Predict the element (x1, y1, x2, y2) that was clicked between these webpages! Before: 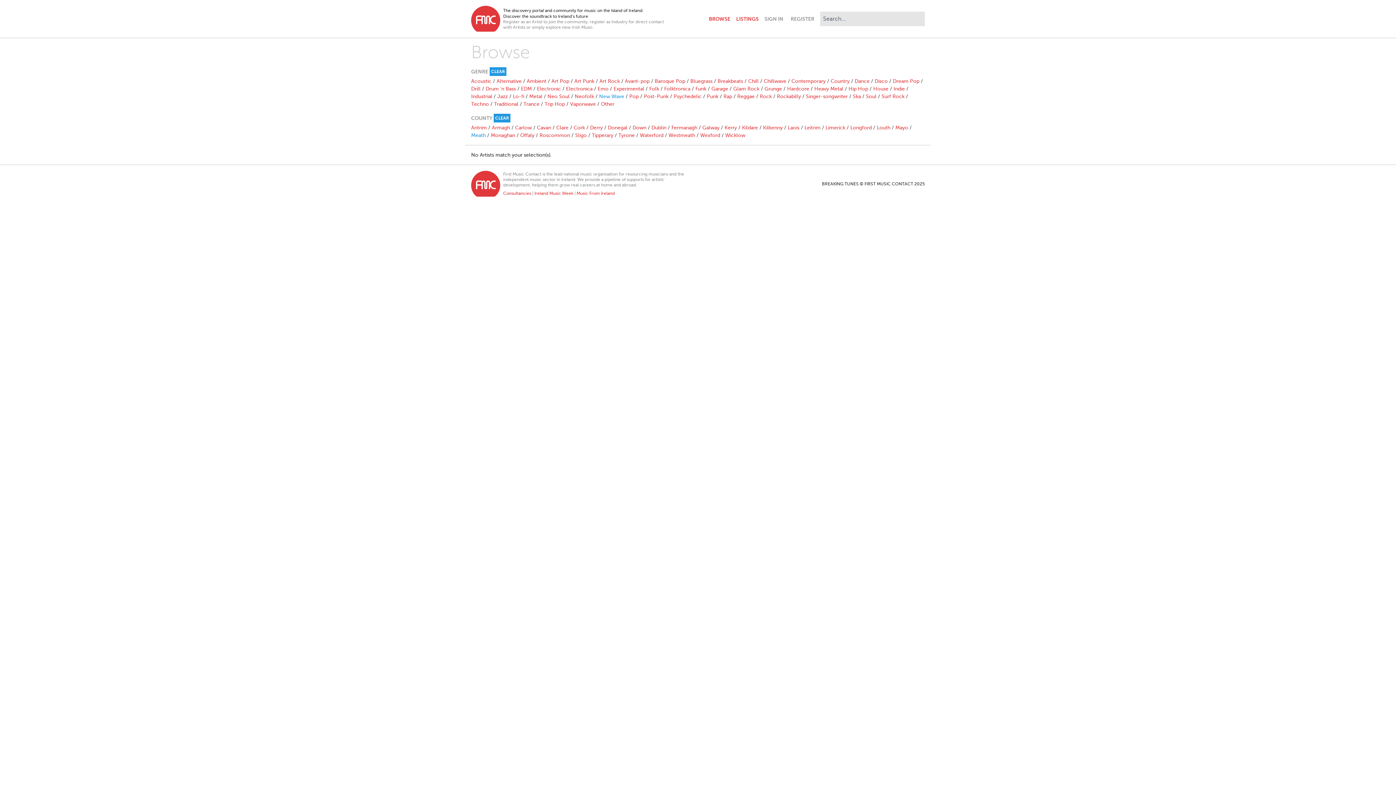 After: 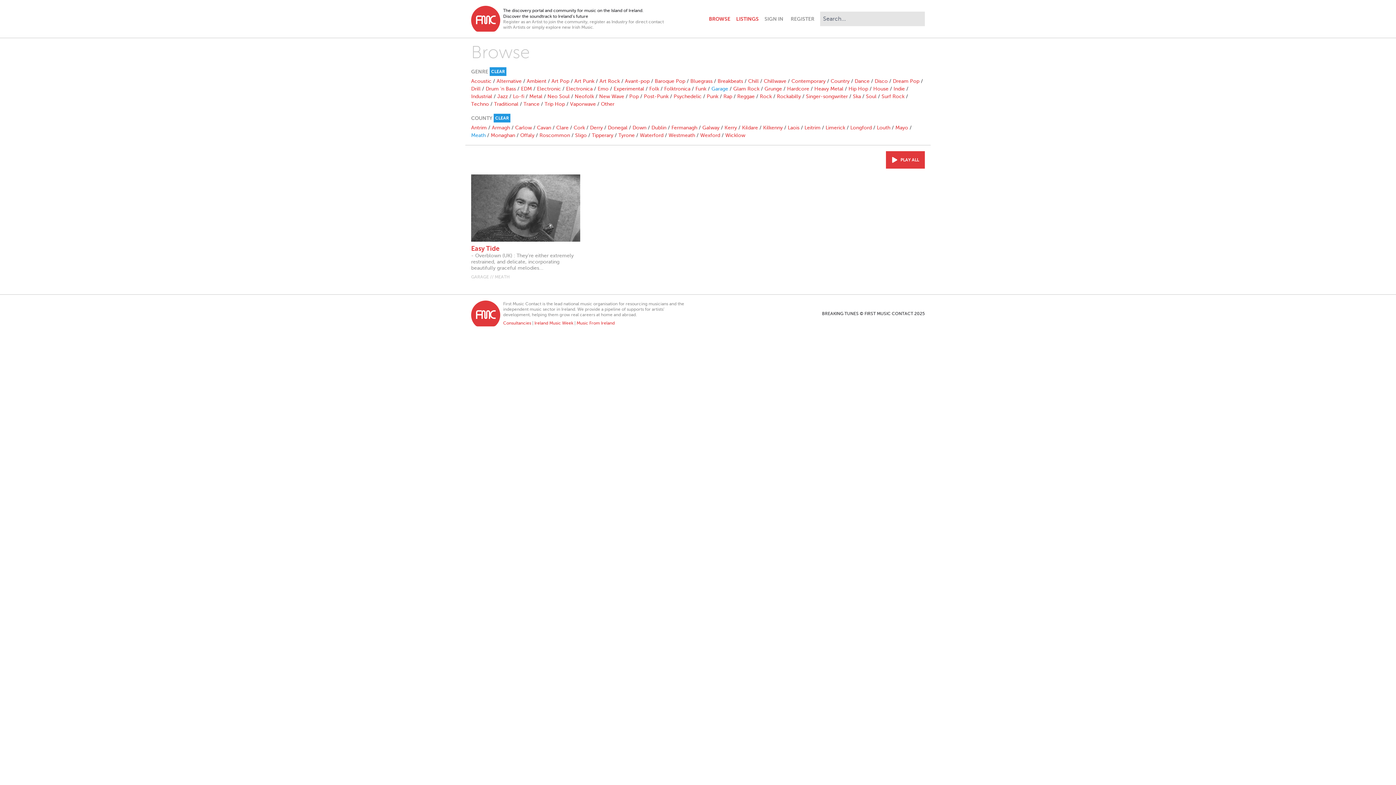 Action: bbox: (711, 86, 728, 91) label: Garage